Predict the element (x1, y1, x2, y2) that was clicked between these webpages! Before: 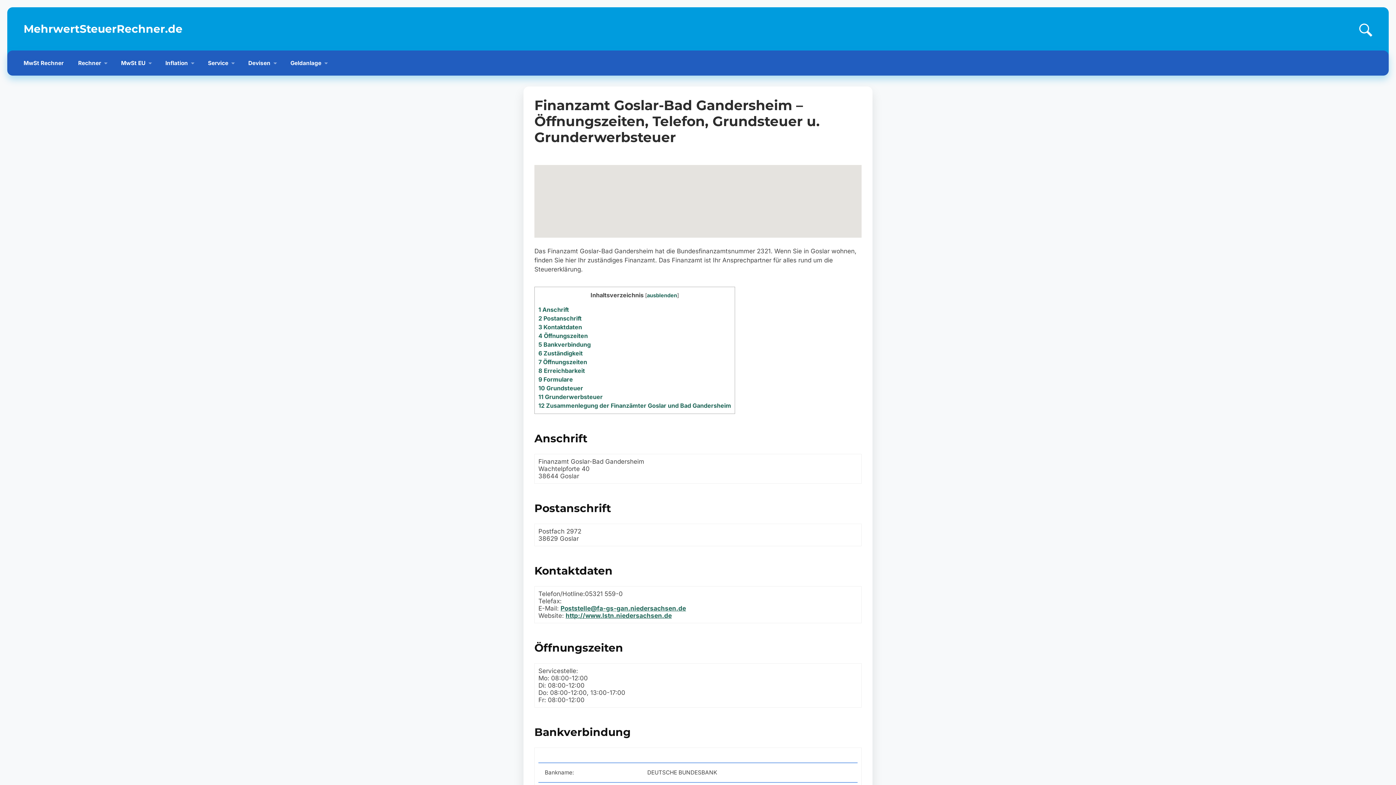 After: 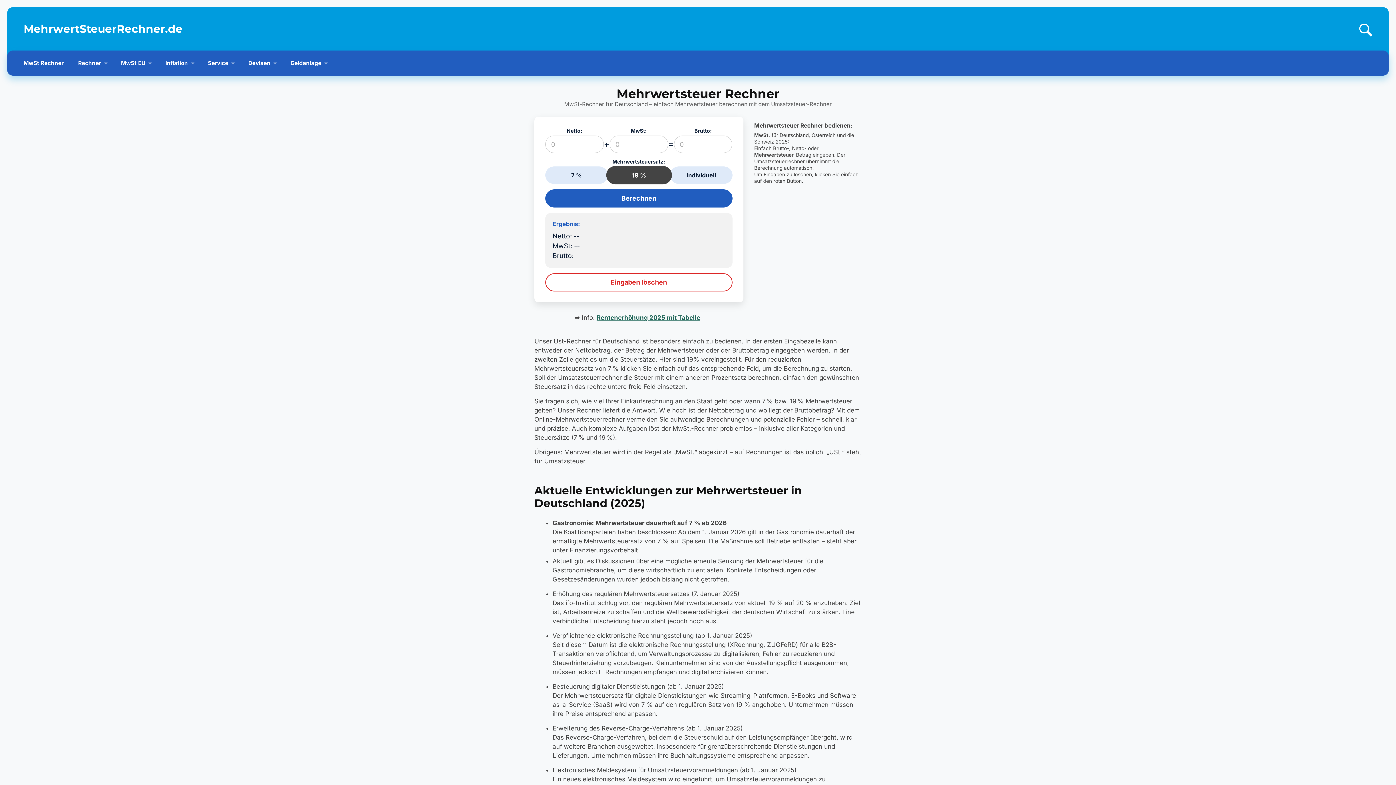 Action: bbox: (23, 22, 182, 35) label: MehrwertSteuerRechner.de